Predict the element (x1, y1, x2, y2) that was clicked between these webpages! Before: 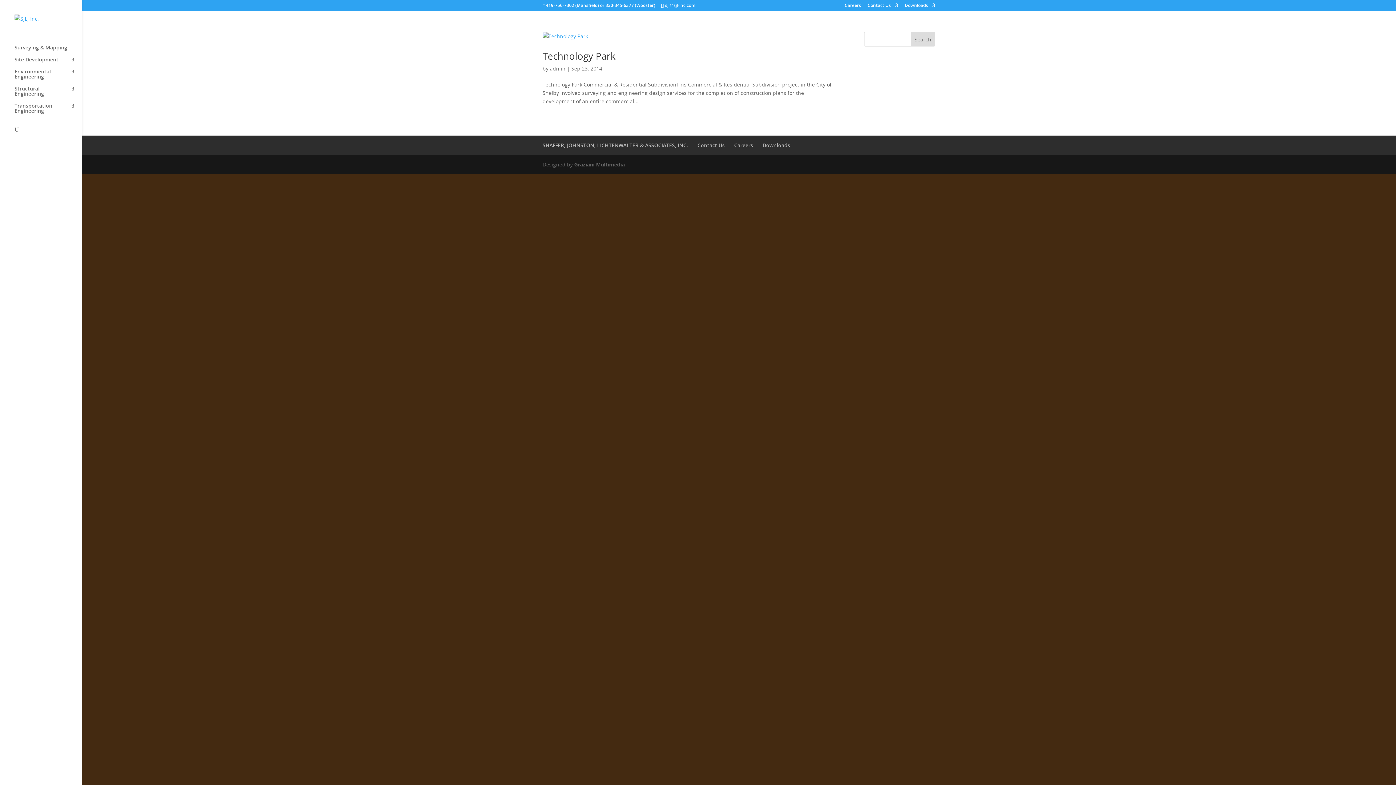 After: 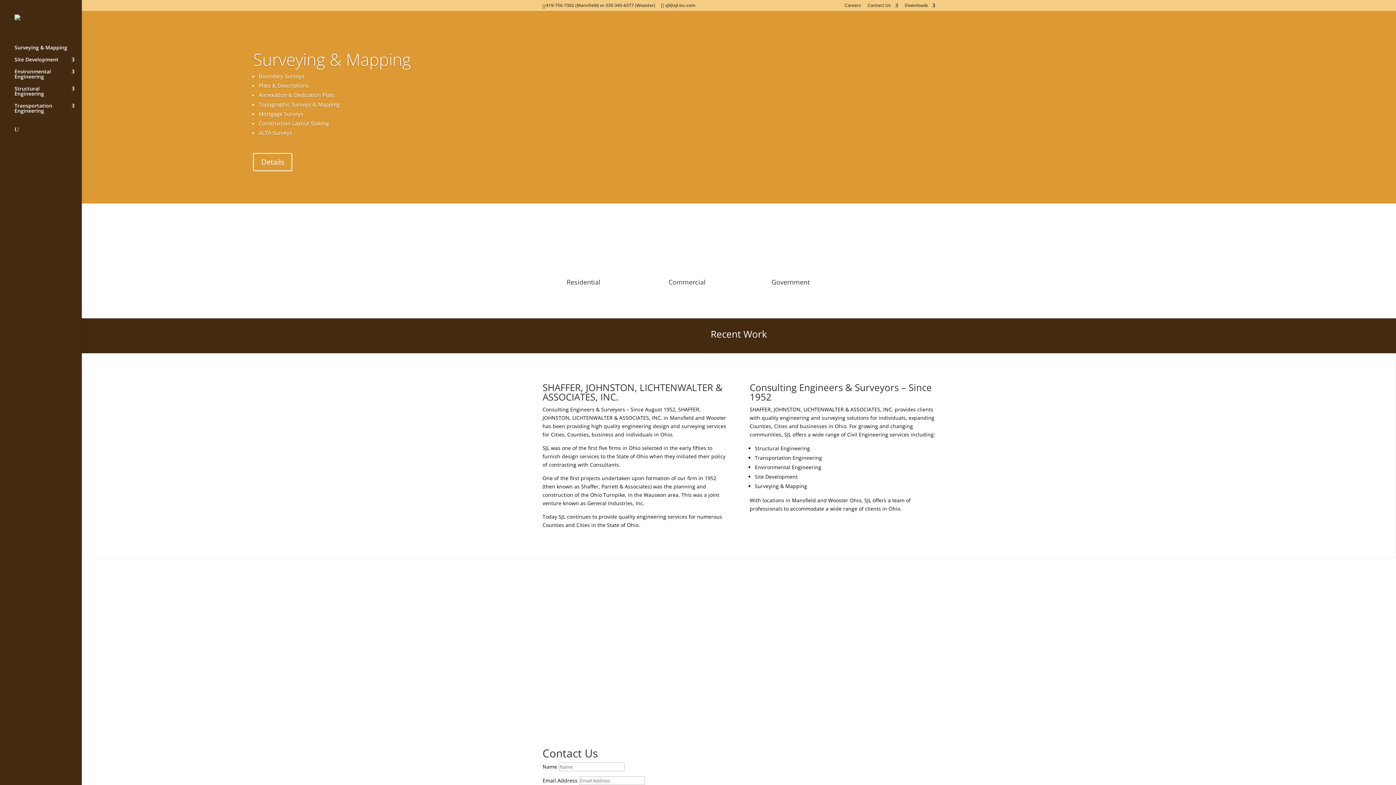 Action: bbox: (542, 141, 688, 148) label: SHAFFER, JOHNSTON, LICHTENWALTER & ASSOCIATES, INC.